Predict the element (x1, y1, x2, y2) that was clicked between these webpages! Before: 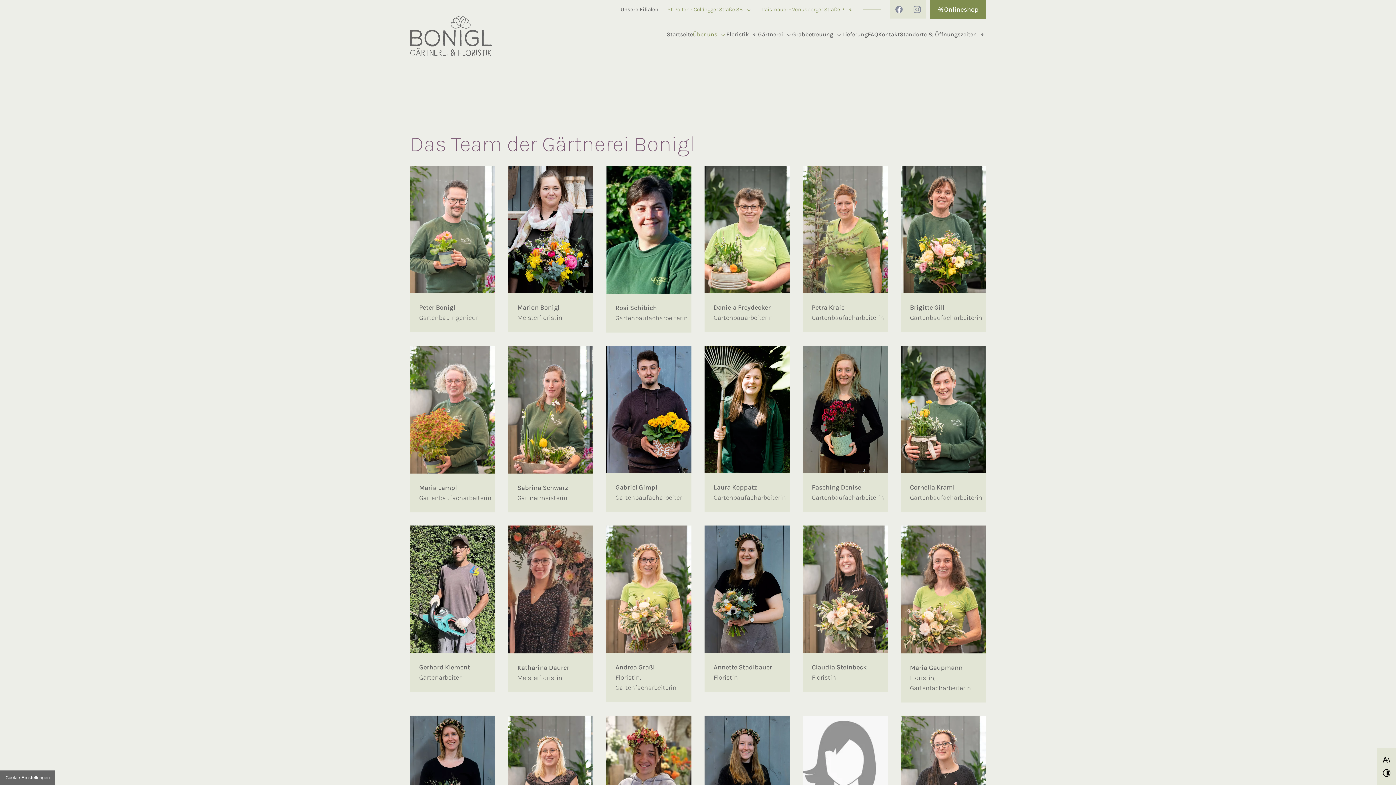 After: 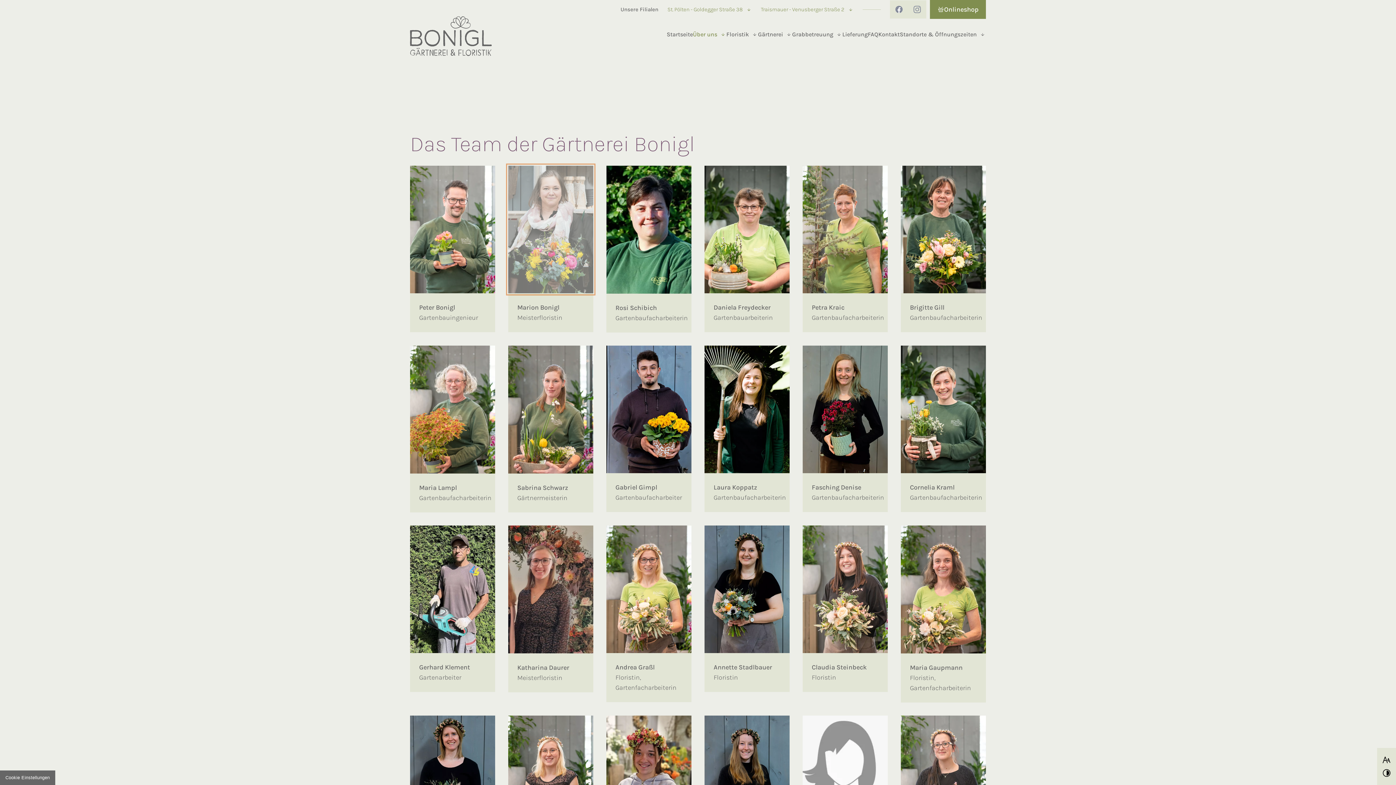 Action: bbox: (508, 165, 593, 293) label: Bild vergrößern